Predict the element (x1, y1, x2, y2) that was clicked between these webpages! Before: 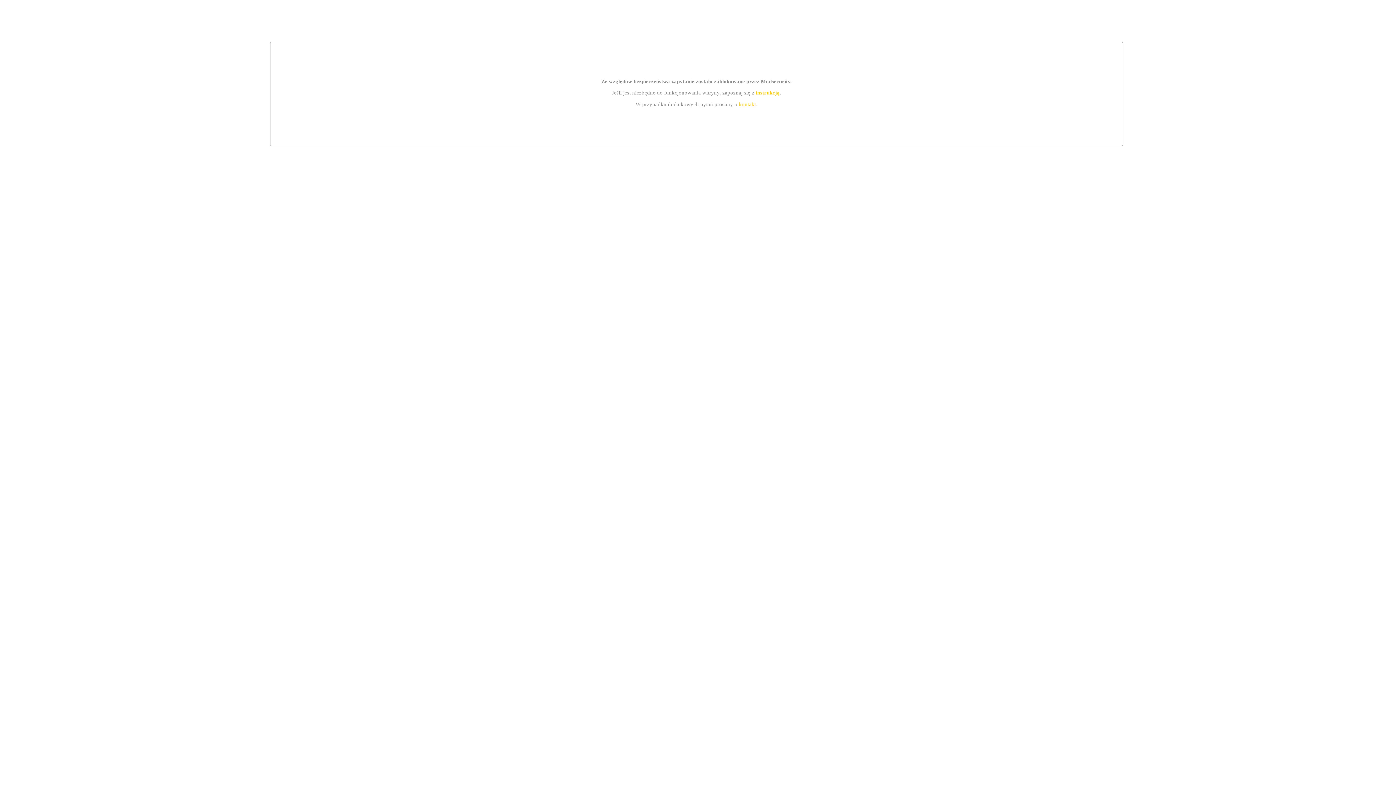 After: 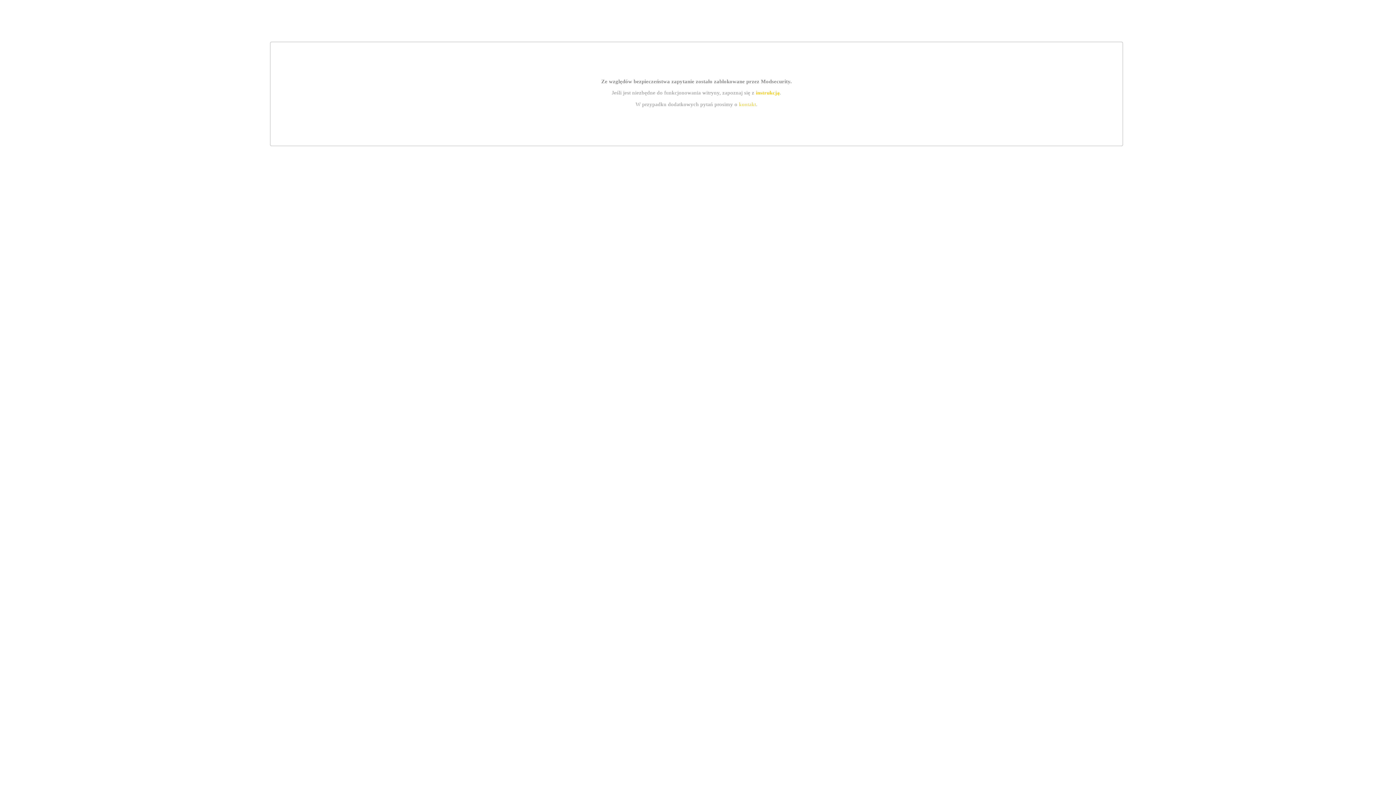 Action: bbox: (755, 89, 779, 95) label: instrukcją